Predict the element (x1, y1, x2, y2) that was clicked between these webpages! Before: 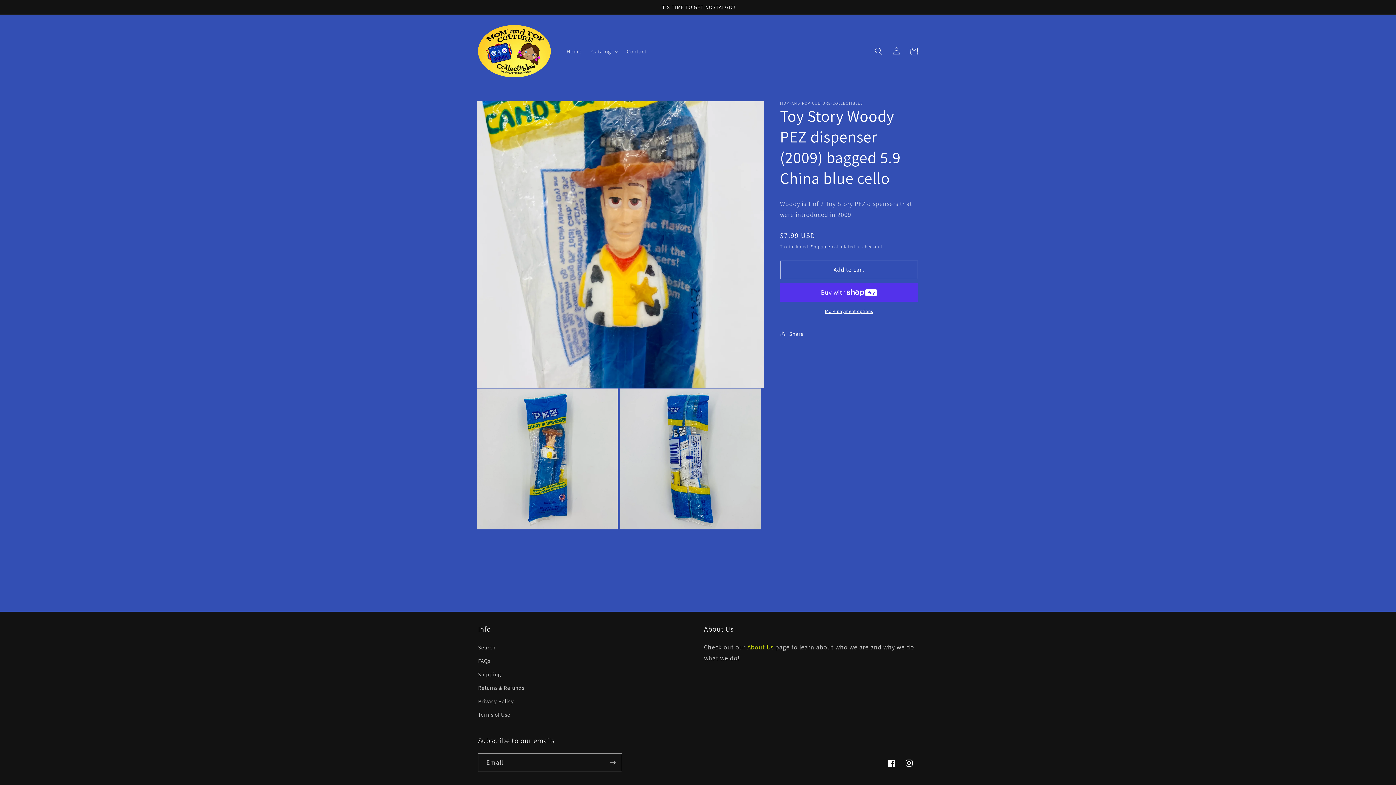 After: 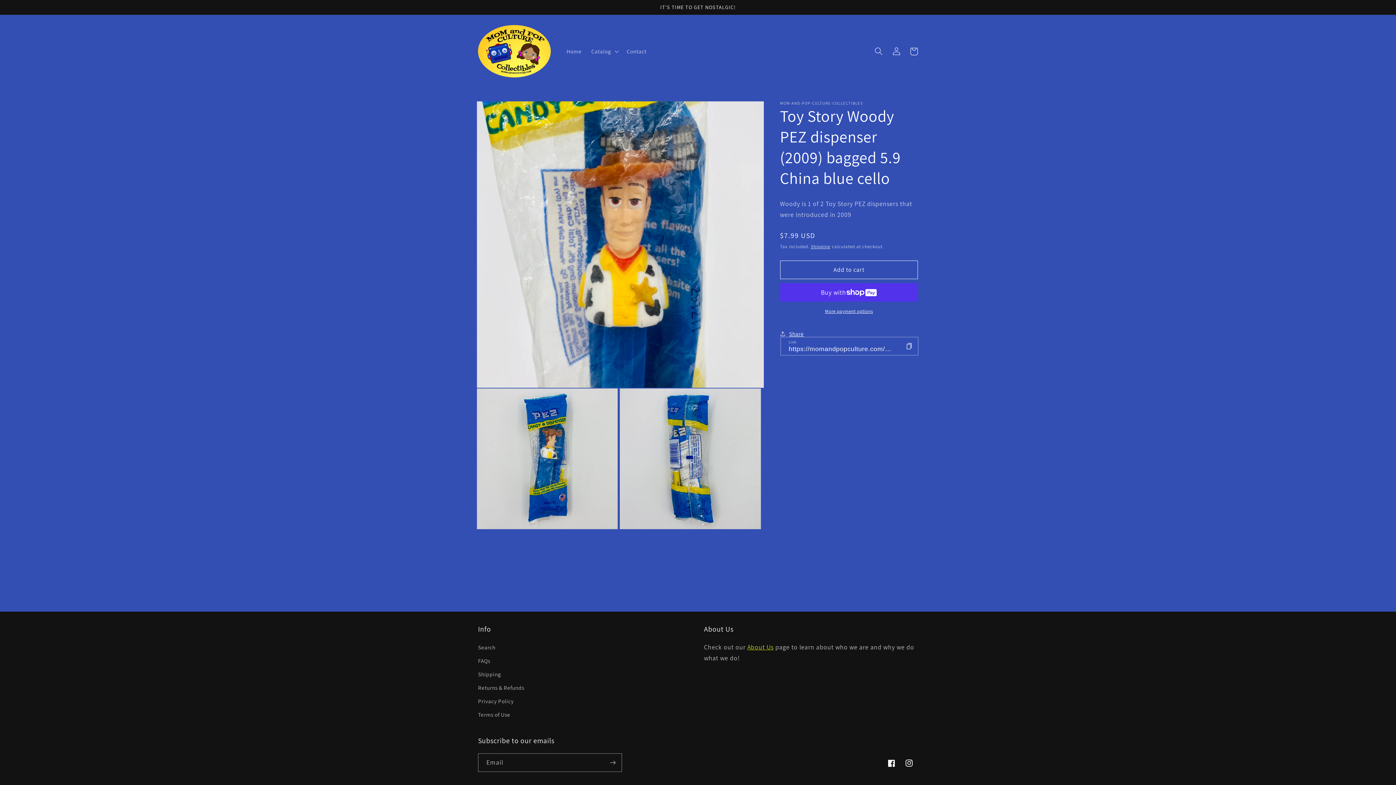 Action: bbox: (780, 325, 804, 342) label: Share